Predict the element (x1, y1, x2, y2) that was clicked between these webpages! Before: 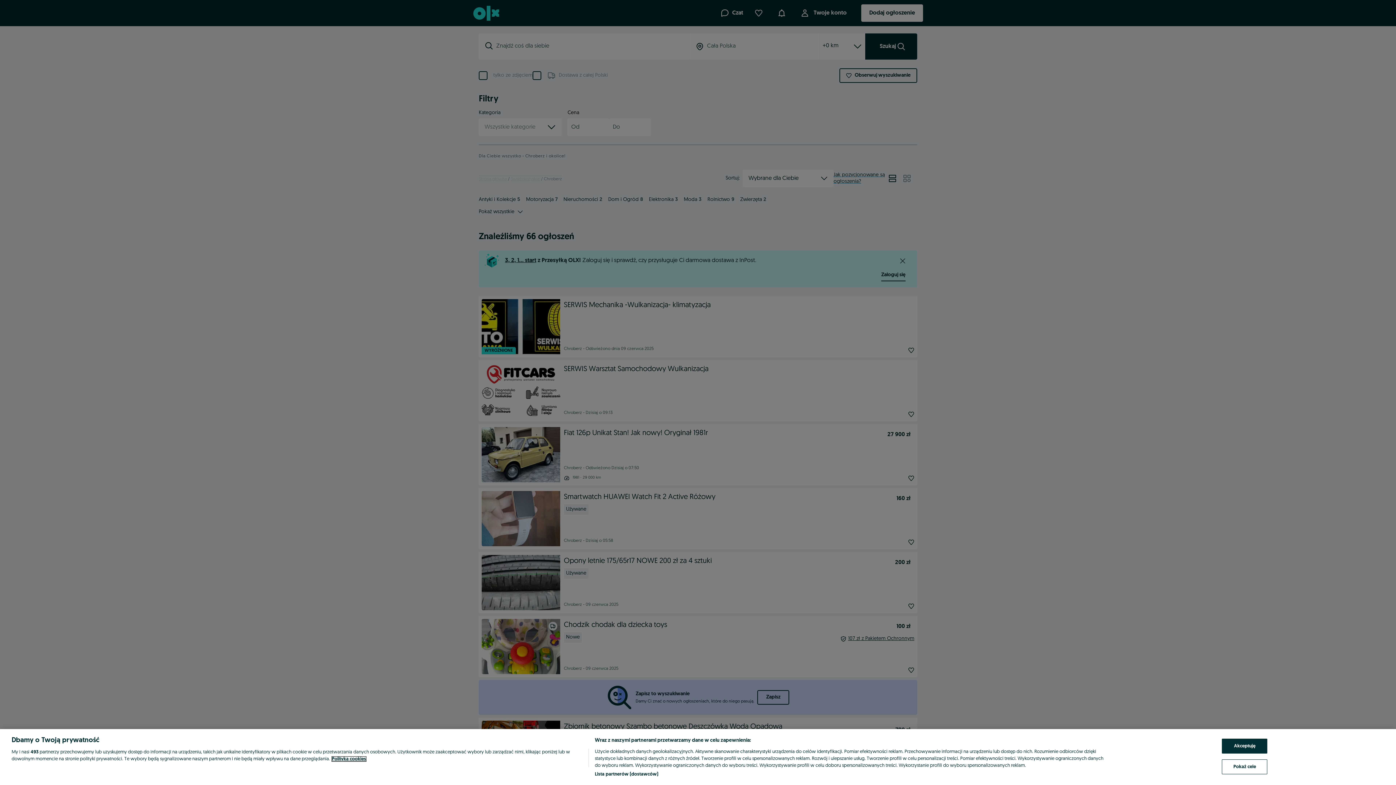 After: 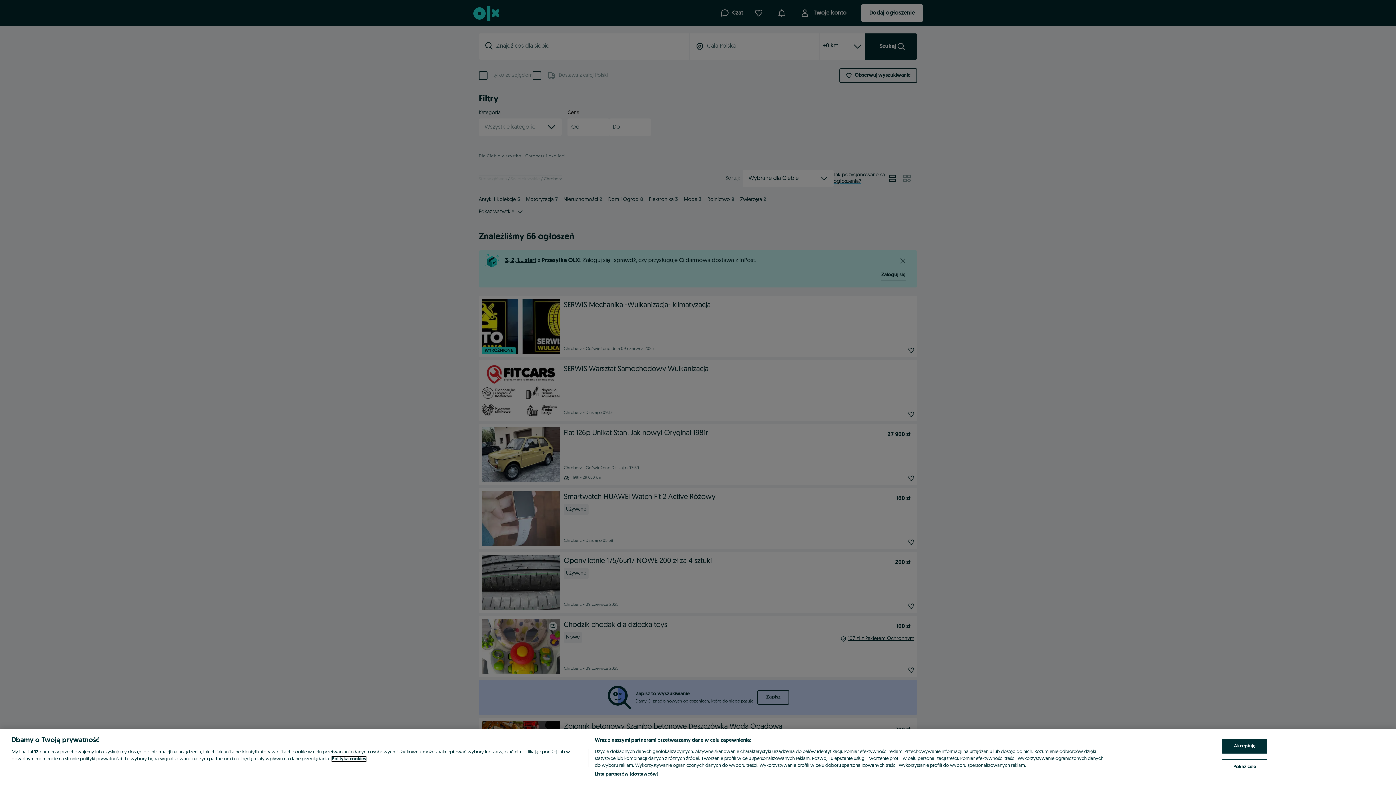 Action: bbox: (332, 757, 366, 761) label: Więcej informacji o Twojej prywatności, otwiera się w nowym oknie